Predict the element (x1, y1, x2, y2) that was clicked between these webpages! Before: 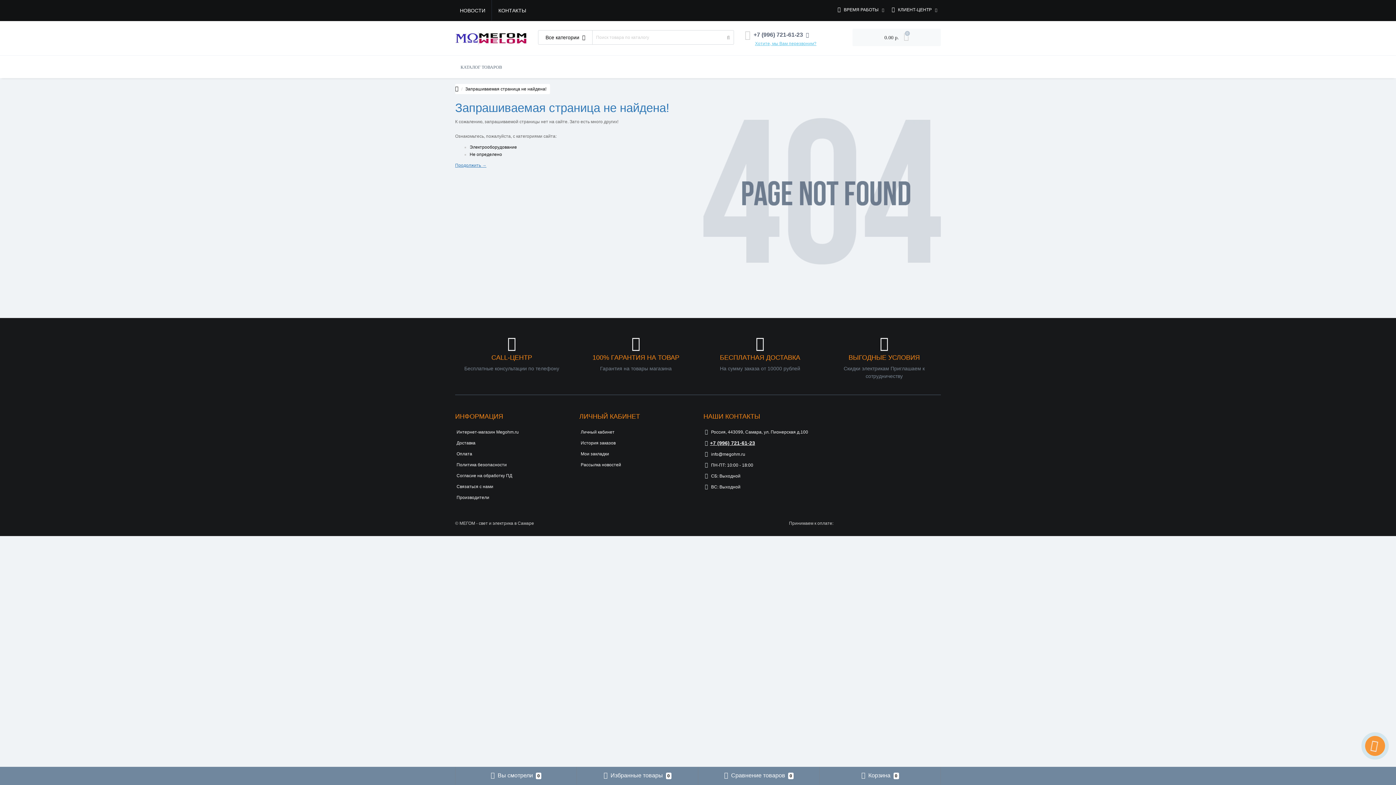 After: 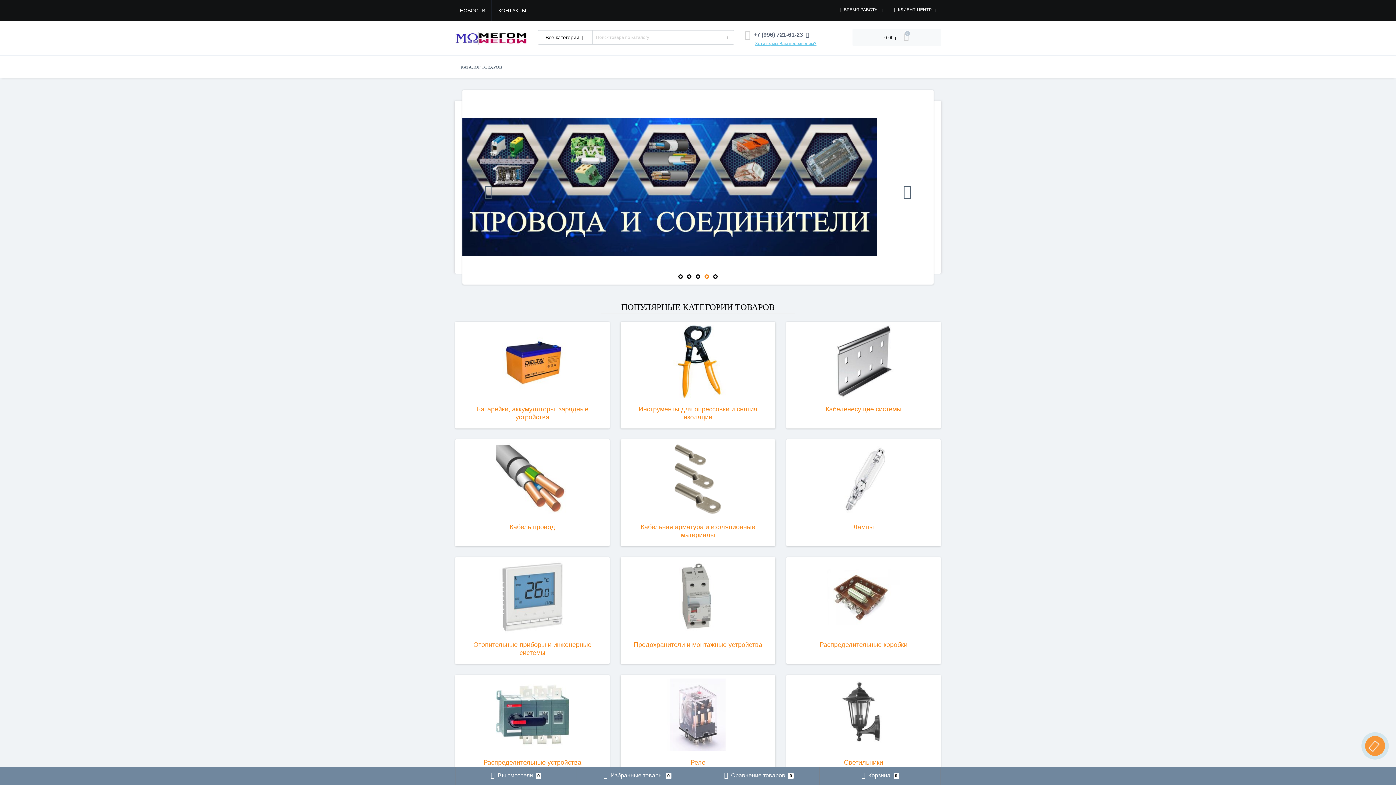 Action: bbox: (455, 31, 527, 45)